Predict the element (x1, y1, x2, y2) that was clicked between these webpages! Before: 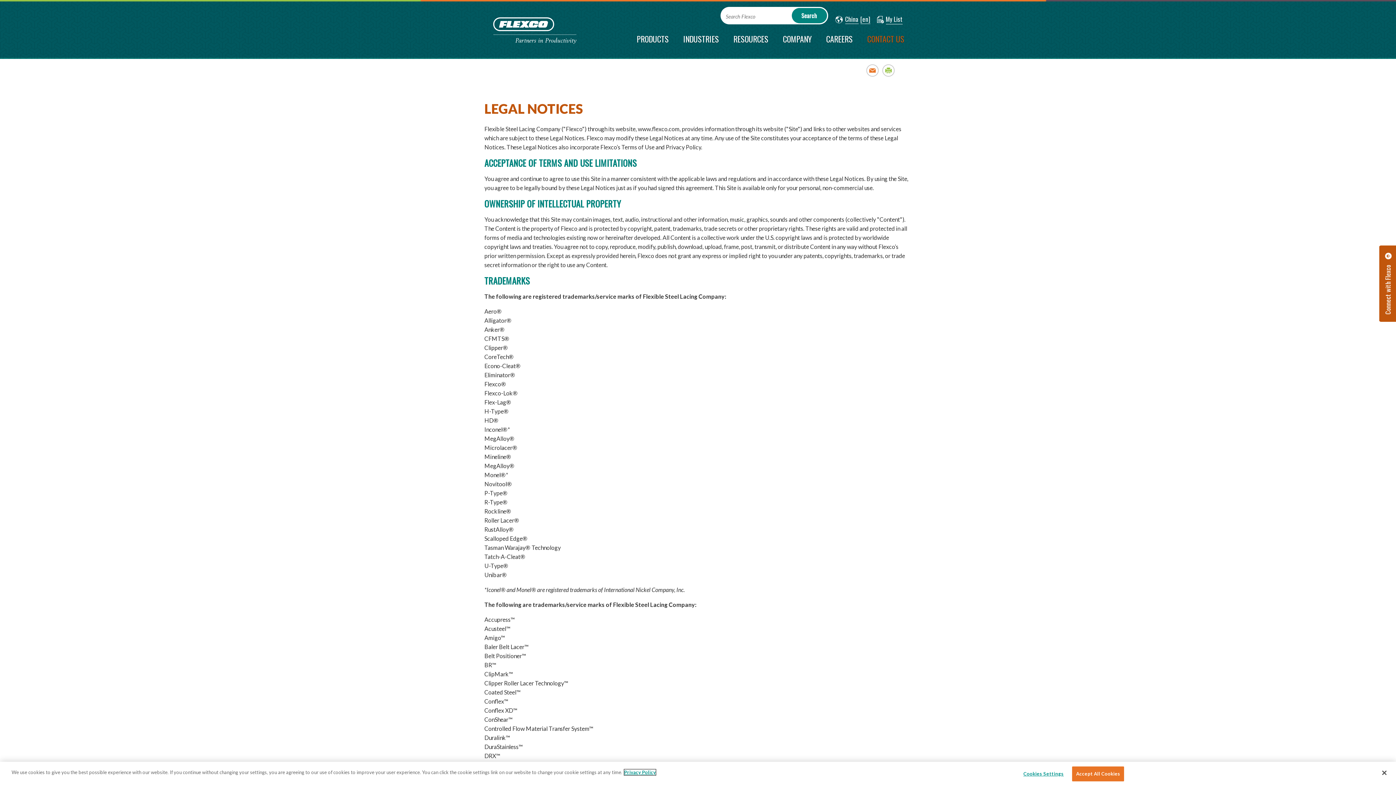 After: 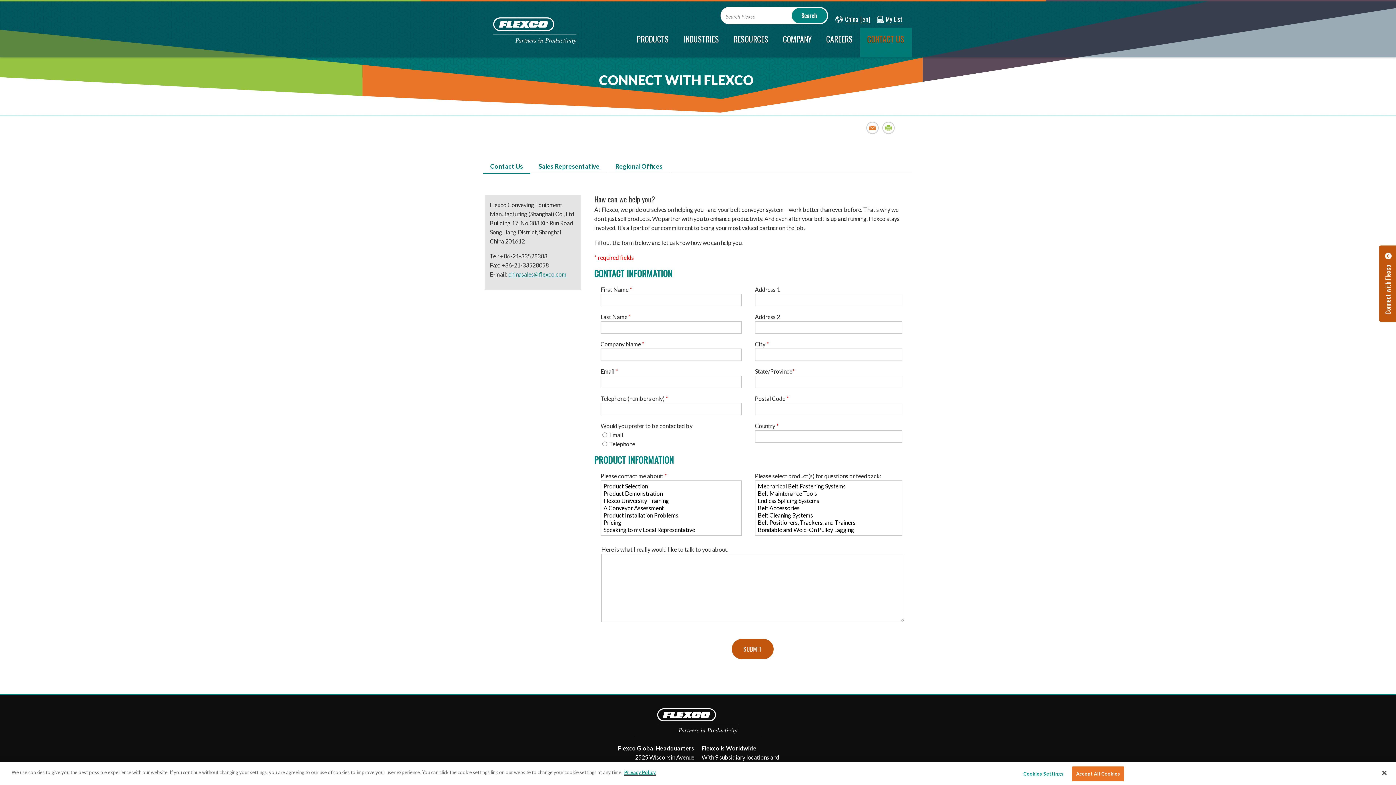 Action: label: CONTACT US bbox: (860, 27, 911, 57)